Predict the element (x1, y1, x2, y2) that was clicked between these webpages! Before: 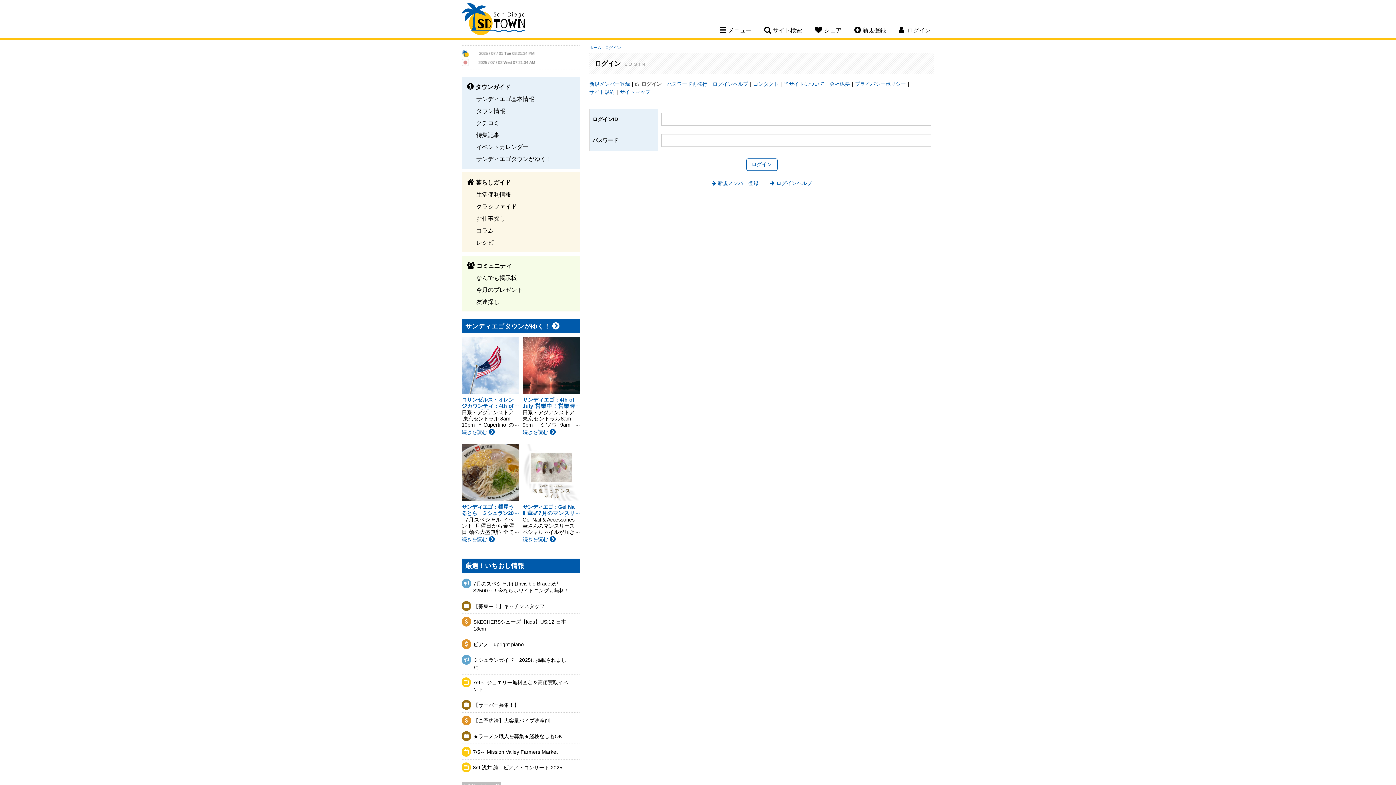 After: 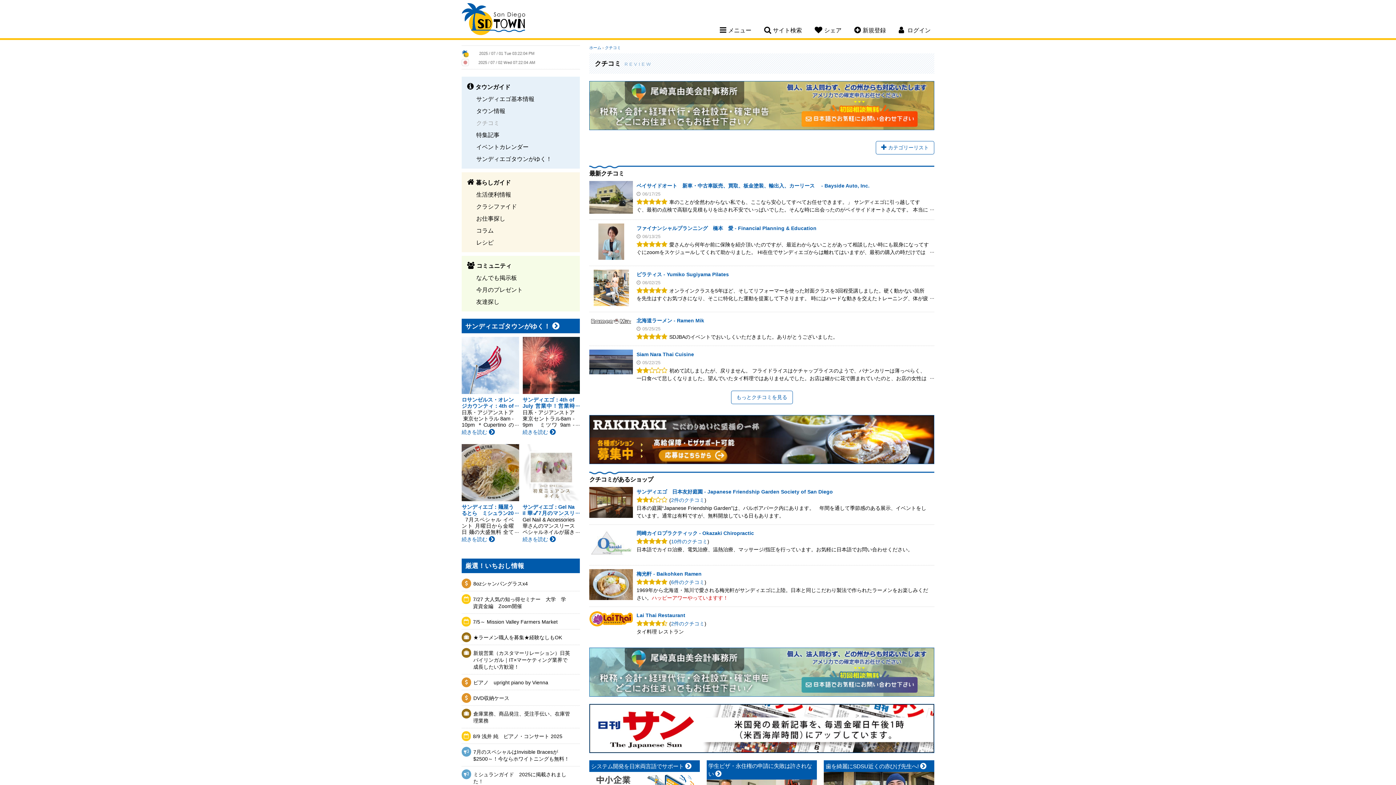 Action: label: クチコミ bbox: (476, 117, 499, 129)